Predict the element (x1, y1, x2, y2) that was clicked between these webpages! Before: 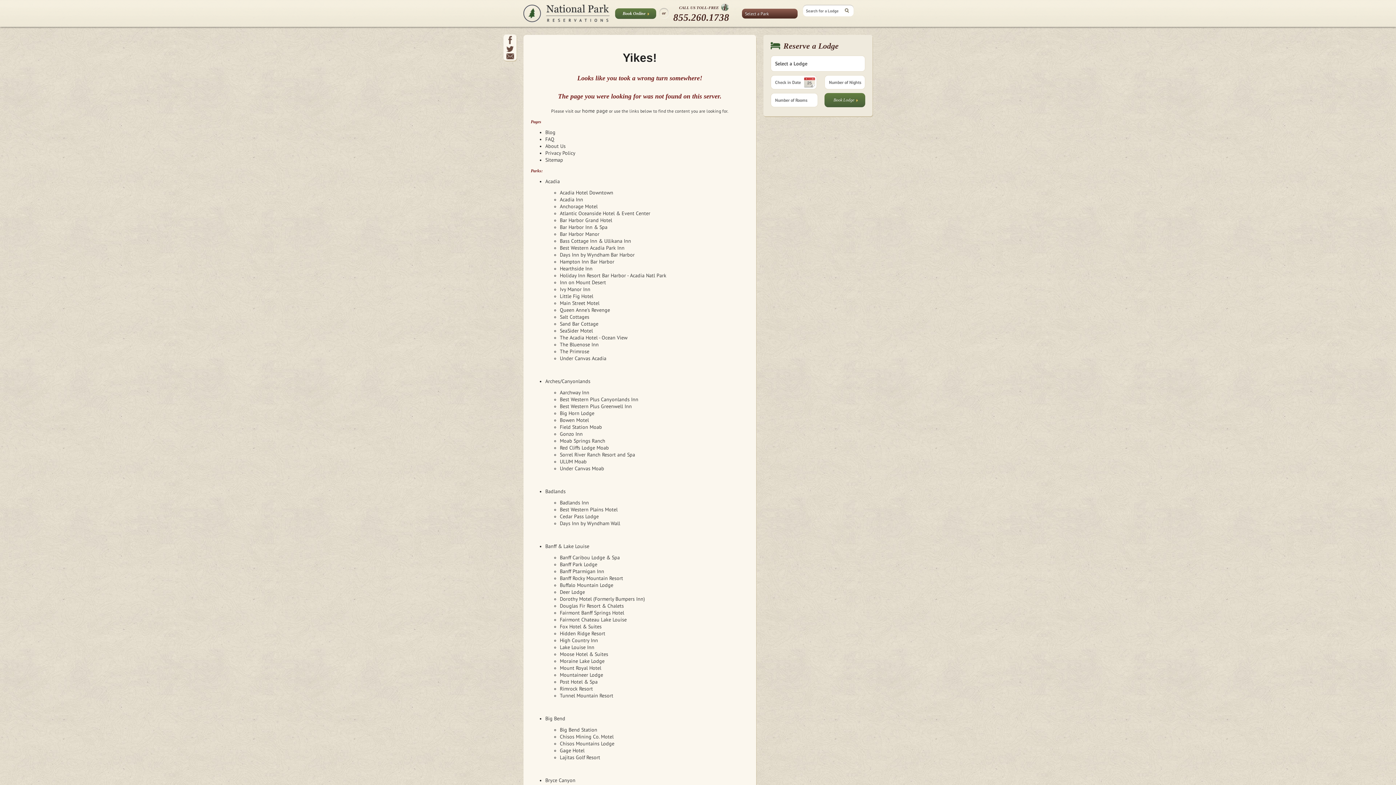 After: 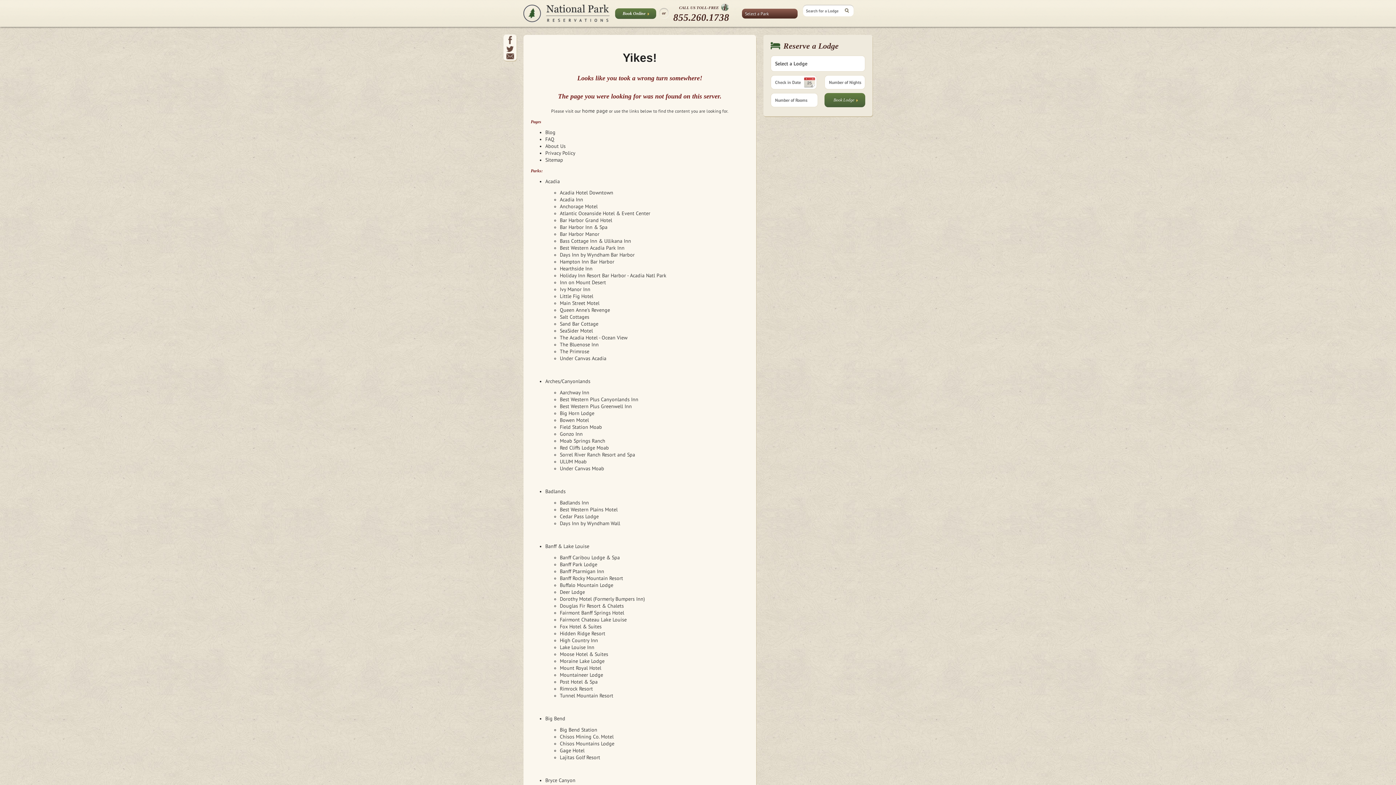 Action: label: Moab Springs Ranch bbox: (560, 437, 605, 444)